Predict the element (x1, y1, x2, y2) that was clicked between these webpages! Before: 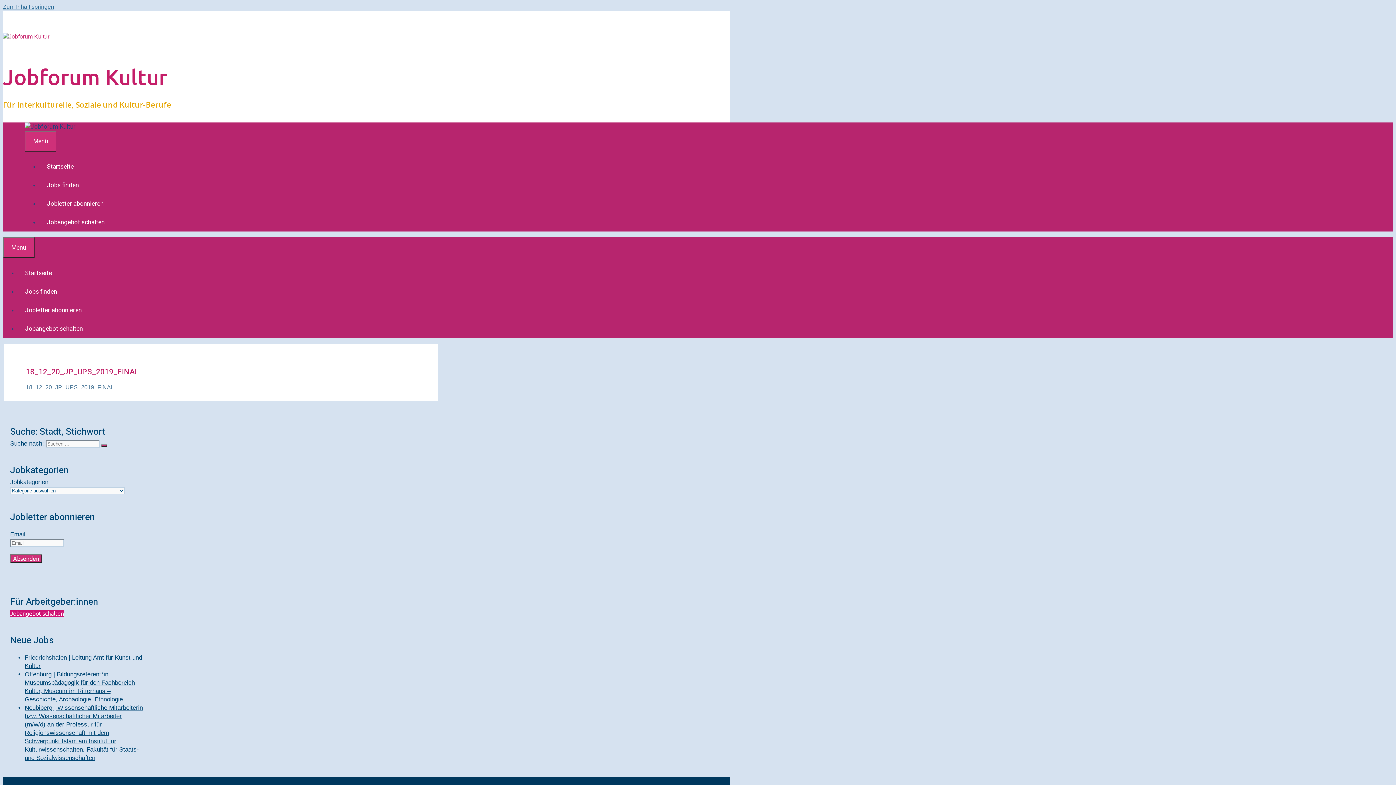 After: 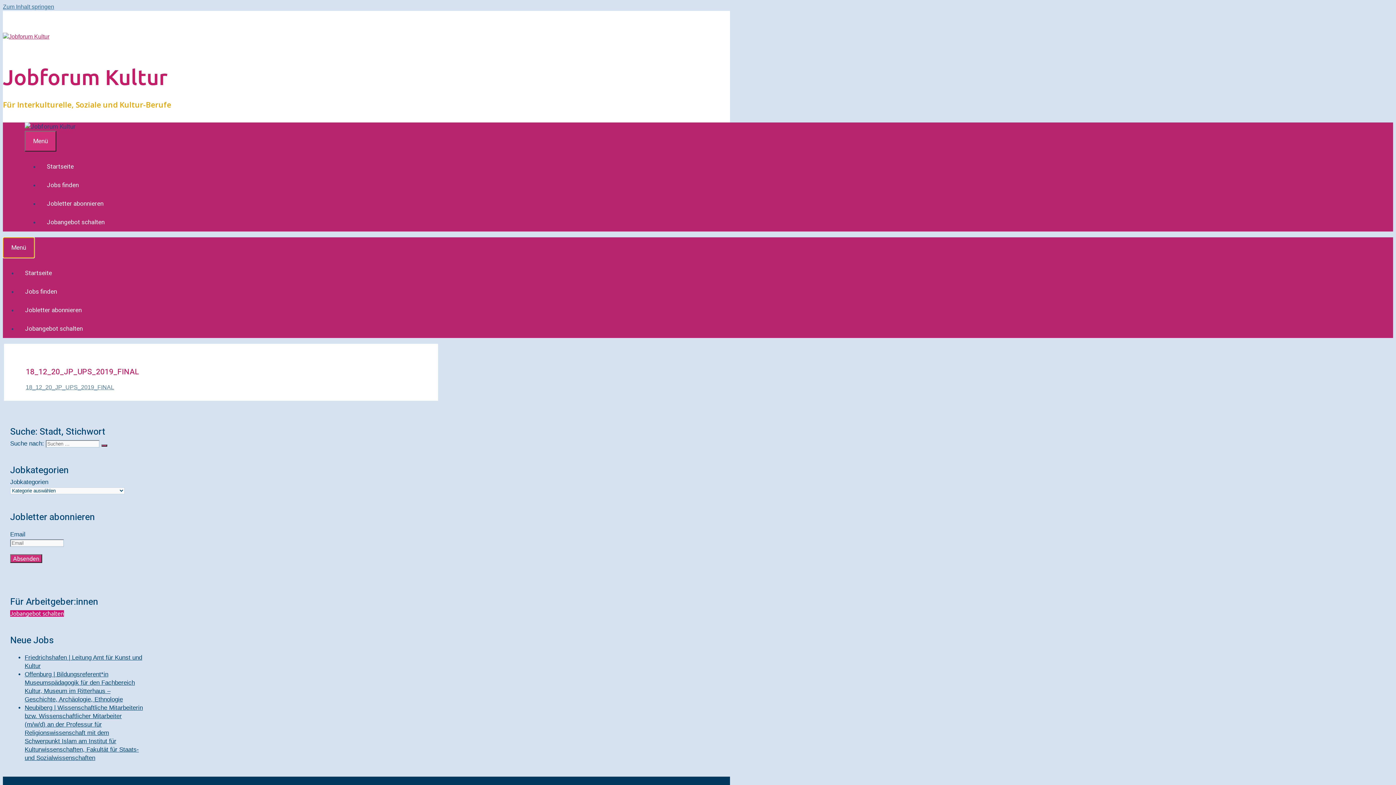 Action: bbox: (2, 237, 34, 258) label: Menü